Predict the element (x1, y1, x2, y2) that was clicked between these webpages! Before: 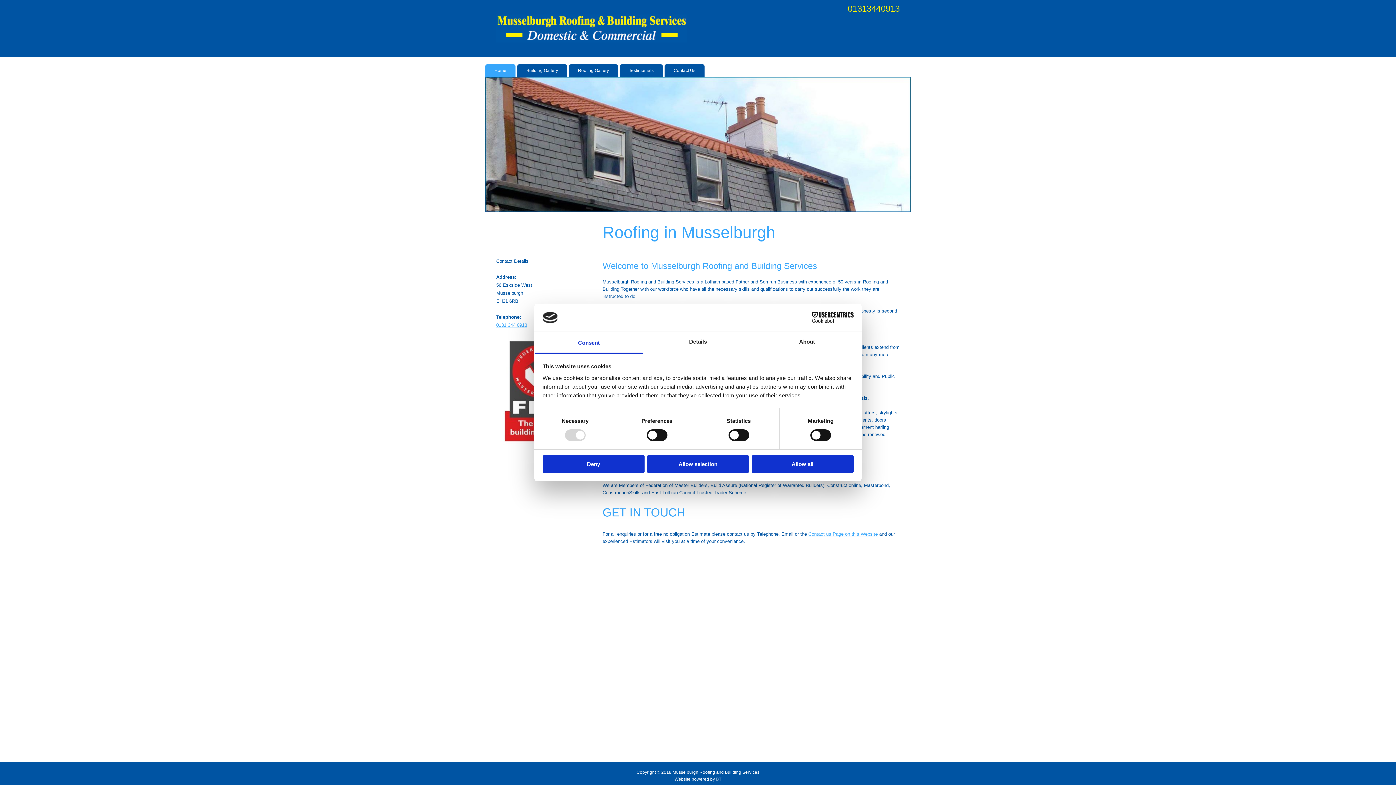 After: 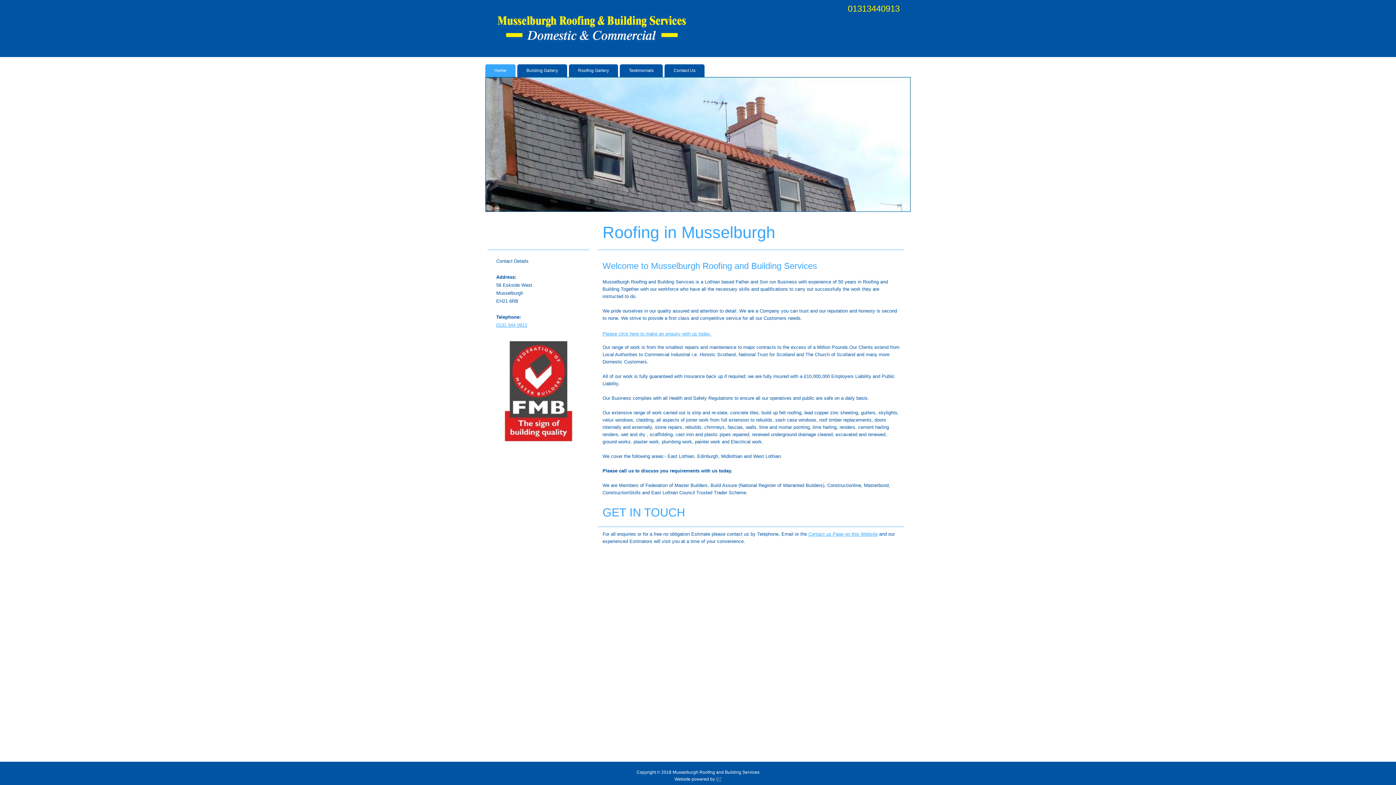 Action: label: Deny bbox: (542, 455, 644, 473)